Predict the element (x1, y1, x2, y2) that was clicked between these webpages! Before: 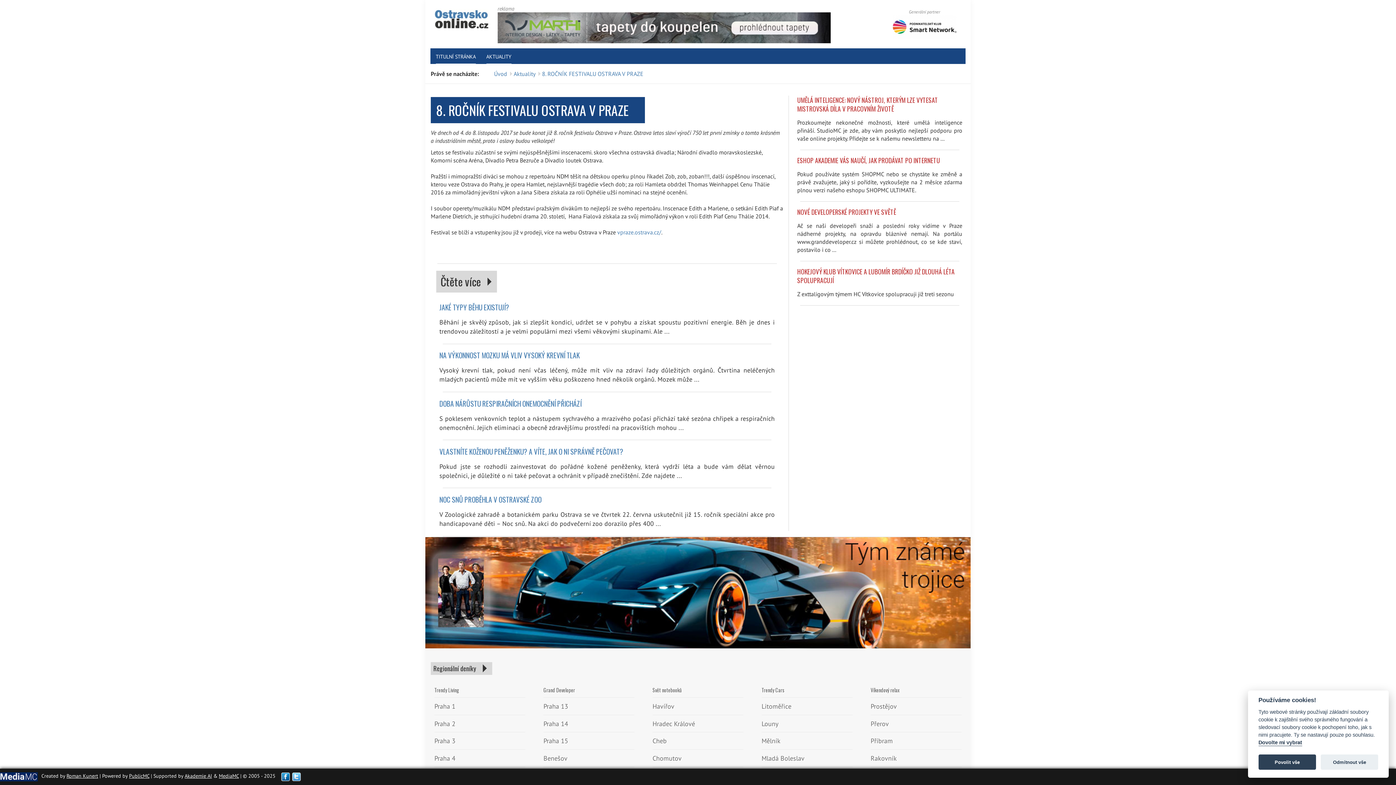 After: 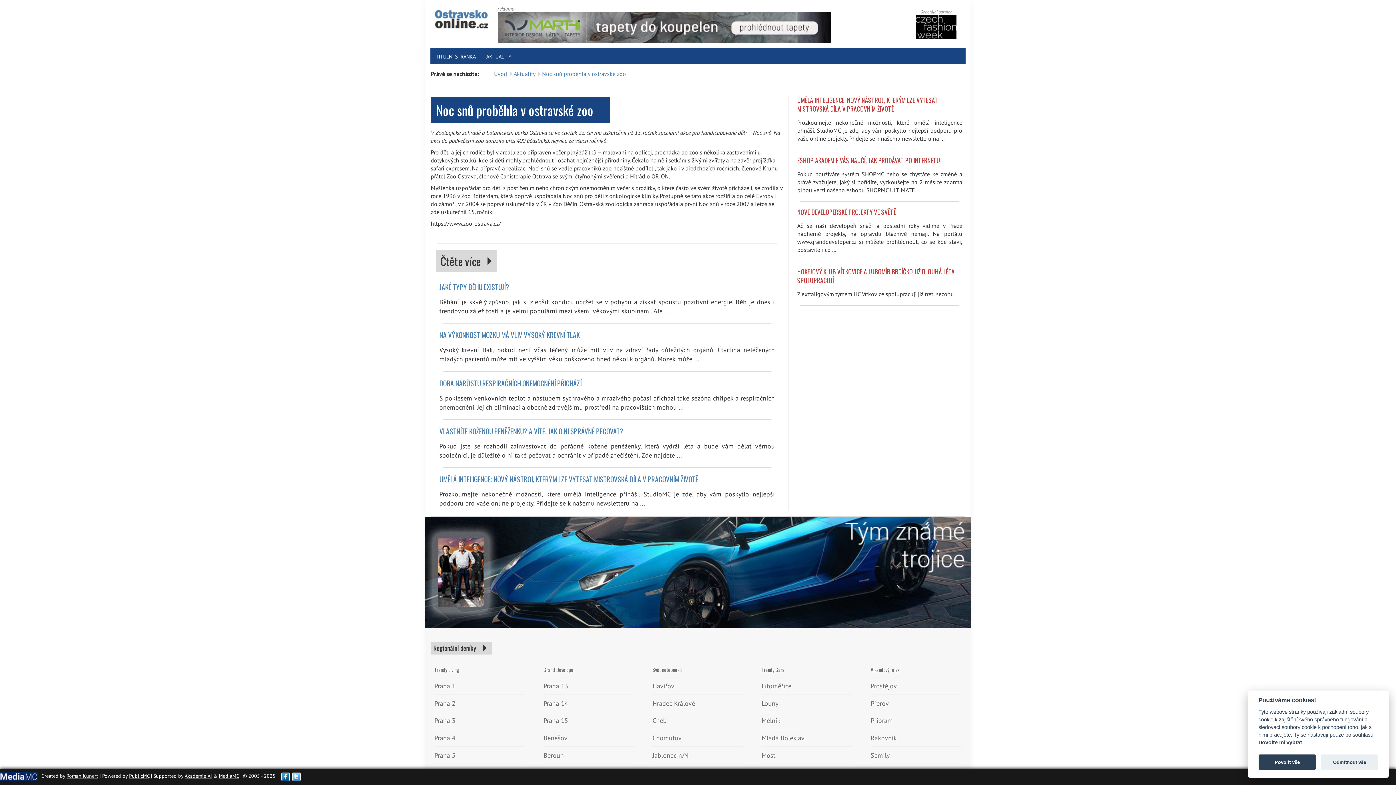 Action: bbox: (439, 494, 774, 530) label: NOC SNŮ PROBĚHLA V OSTRAVSKÉ ZOO

V Zoologické zahradě a botanickém parku Ostrava se ve čtvrtek 22. června uskutečnil již 15. ročník speciální akce pro handicapované děti – Noc snů. Na akci do podvečerní zoo dorazilo přes 400 ...